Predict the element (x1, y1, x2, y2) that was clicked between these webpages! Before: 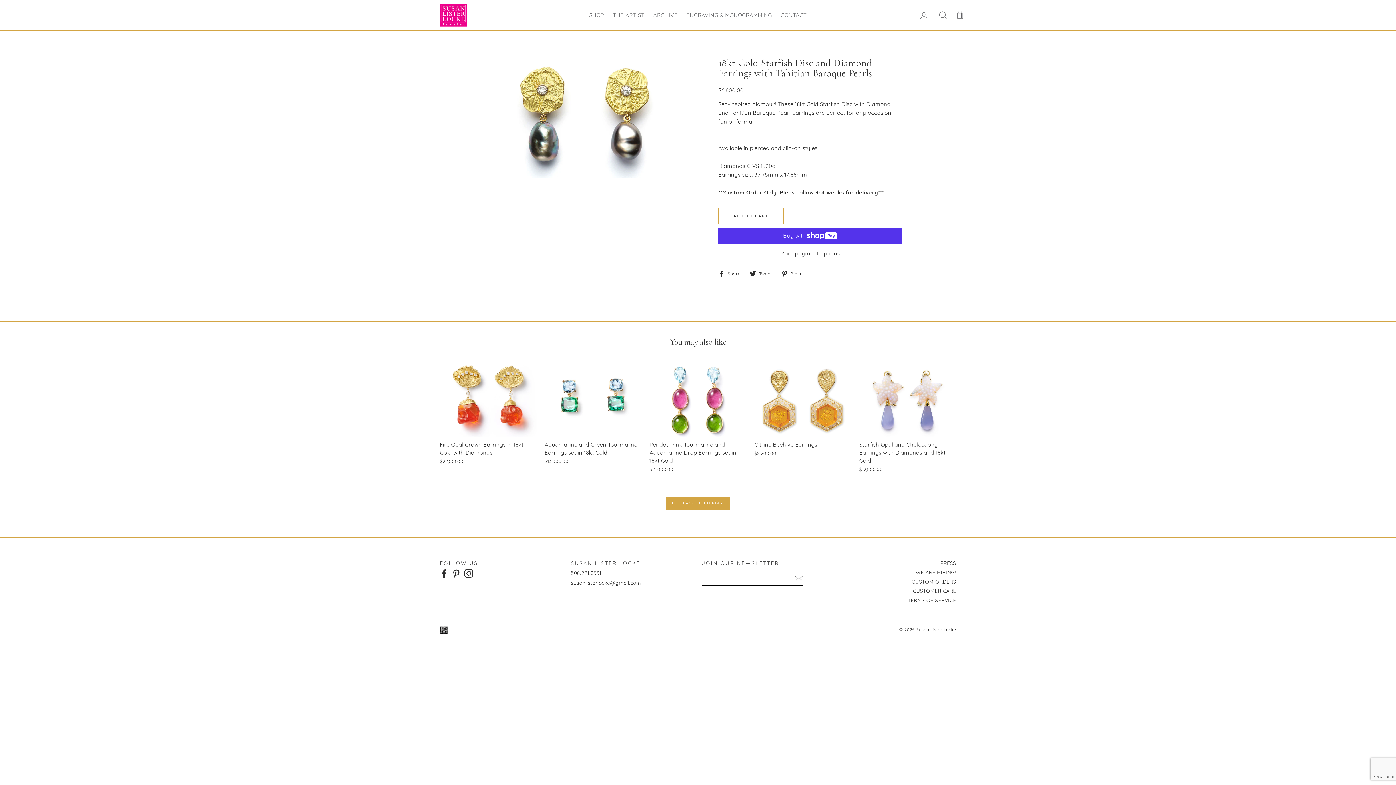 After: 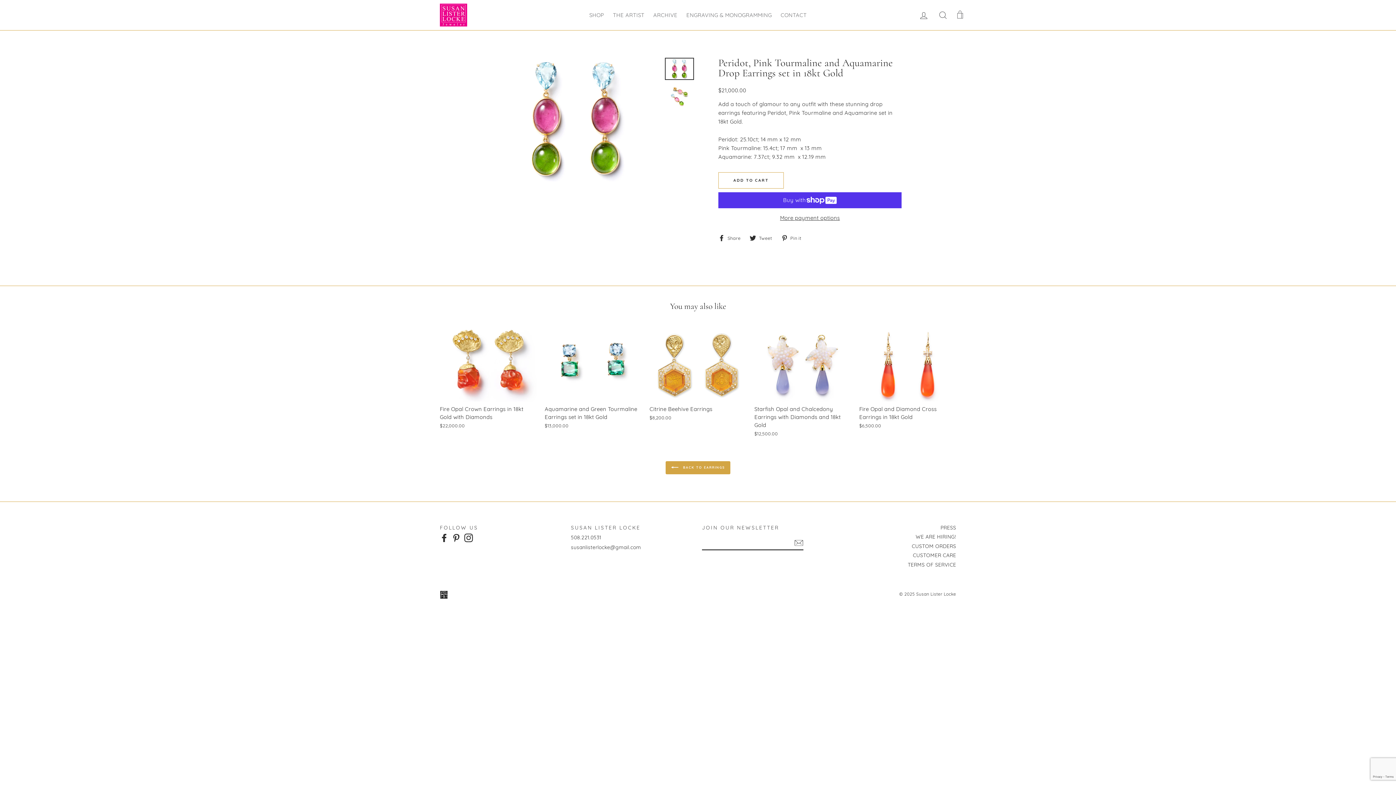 Action: bbox: (649, 364, 746, 475) label: Peridot, Pink Tourmaline and Aquamarine Drop Earrings set in 18kt Gold
$21,000.00